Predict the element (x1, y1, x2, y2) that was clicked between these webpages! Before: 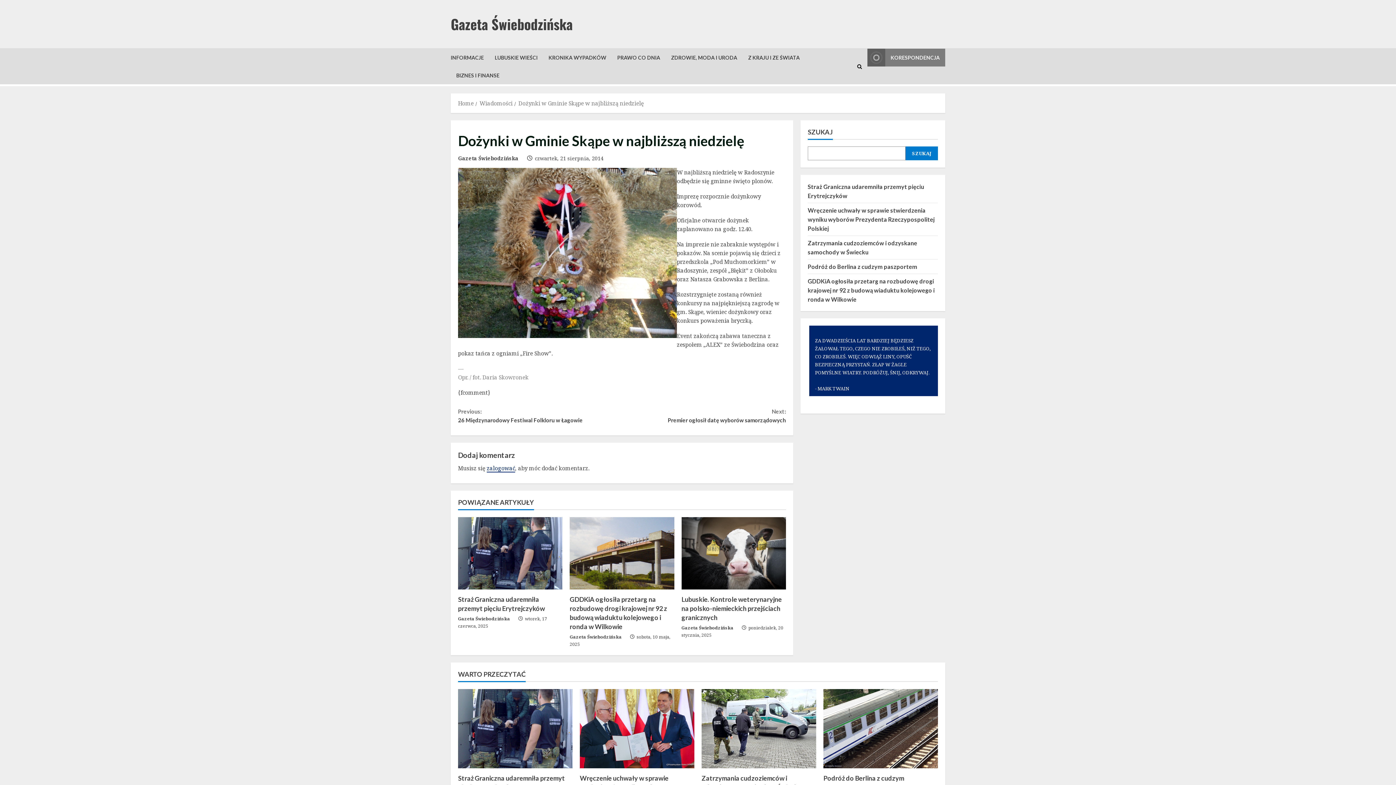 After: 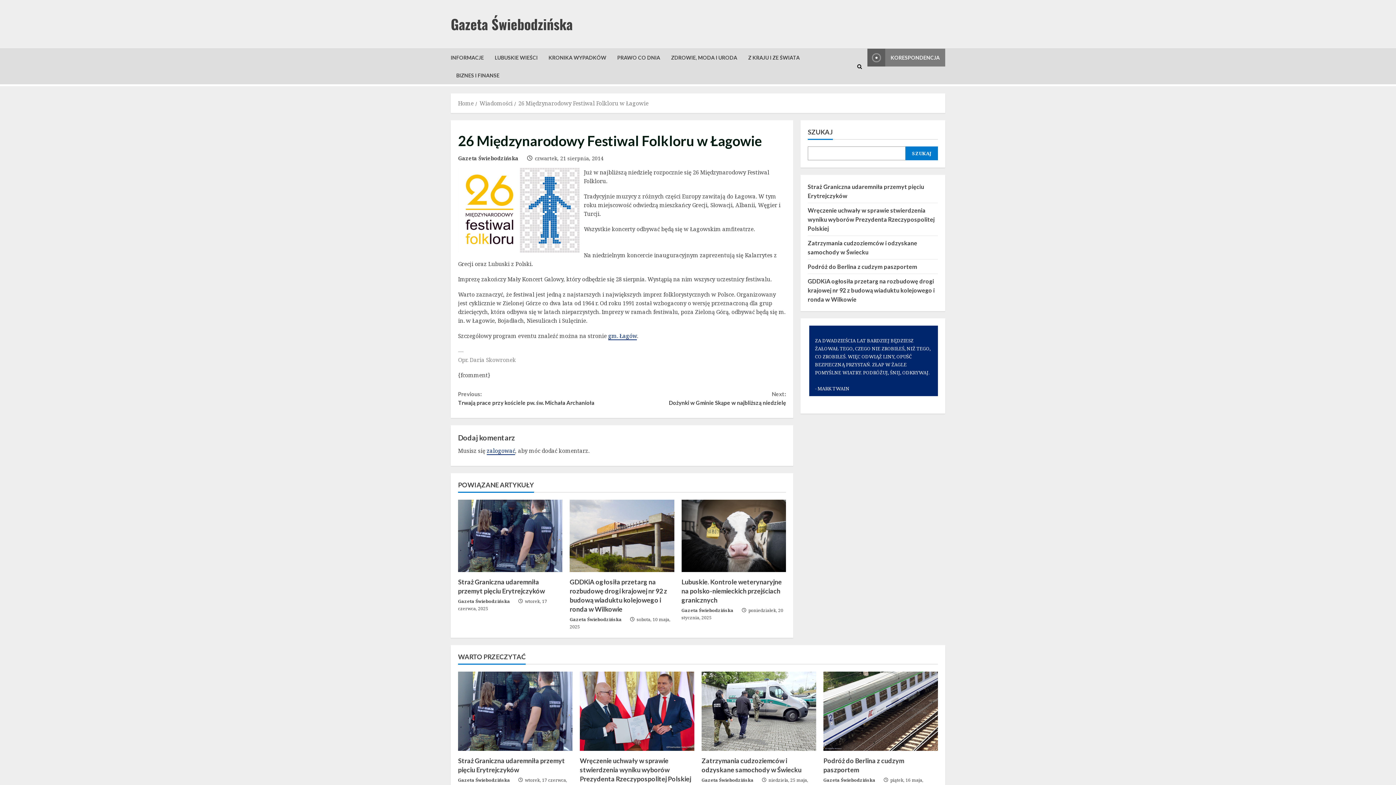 Action: bbox: (458, 407, 622, 424) label: Previous:
26 Międzynarodowy Festiwal Folkloru w Łagowie